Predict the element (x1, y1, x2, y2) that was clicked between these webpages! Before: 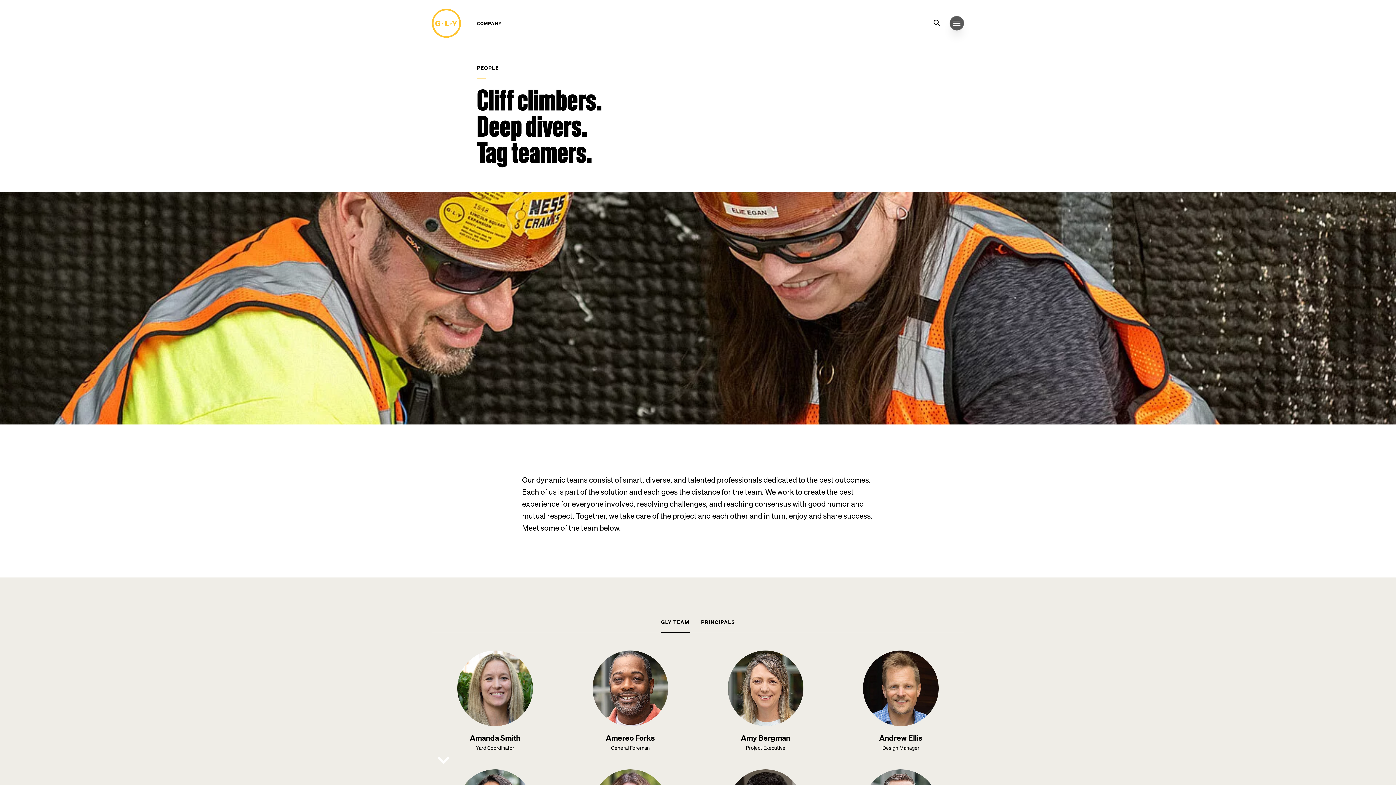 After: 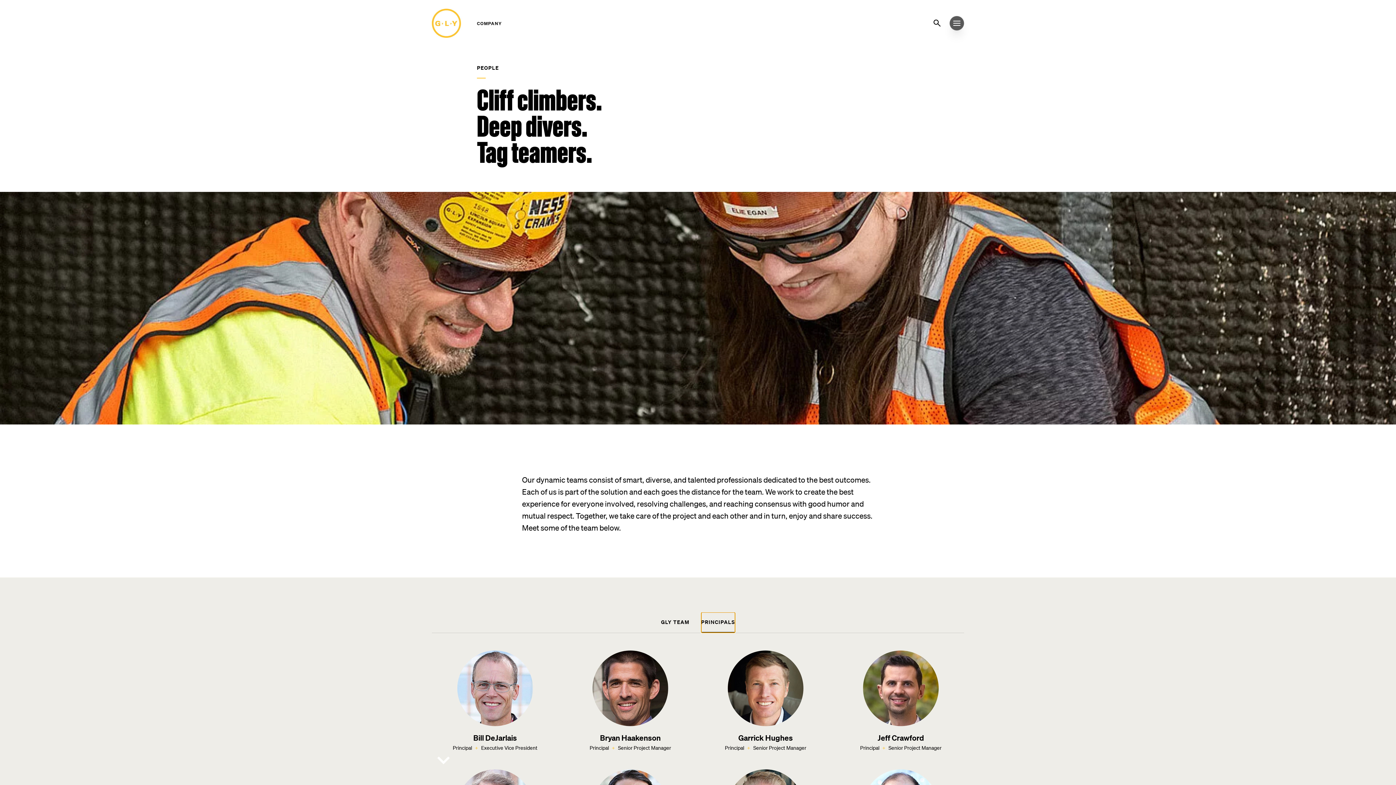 Action: label: PRINCIPALS bbox: (701, 612, 735, 633)